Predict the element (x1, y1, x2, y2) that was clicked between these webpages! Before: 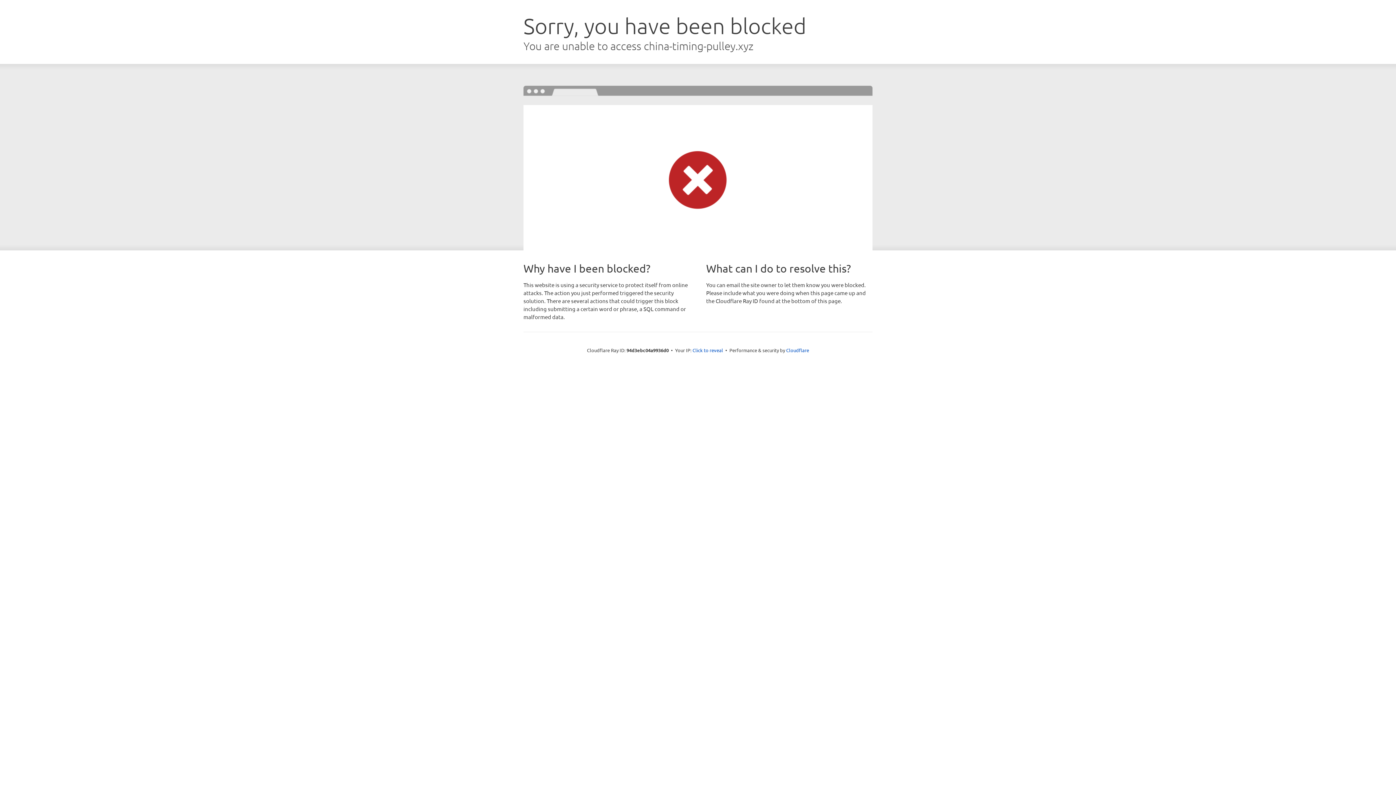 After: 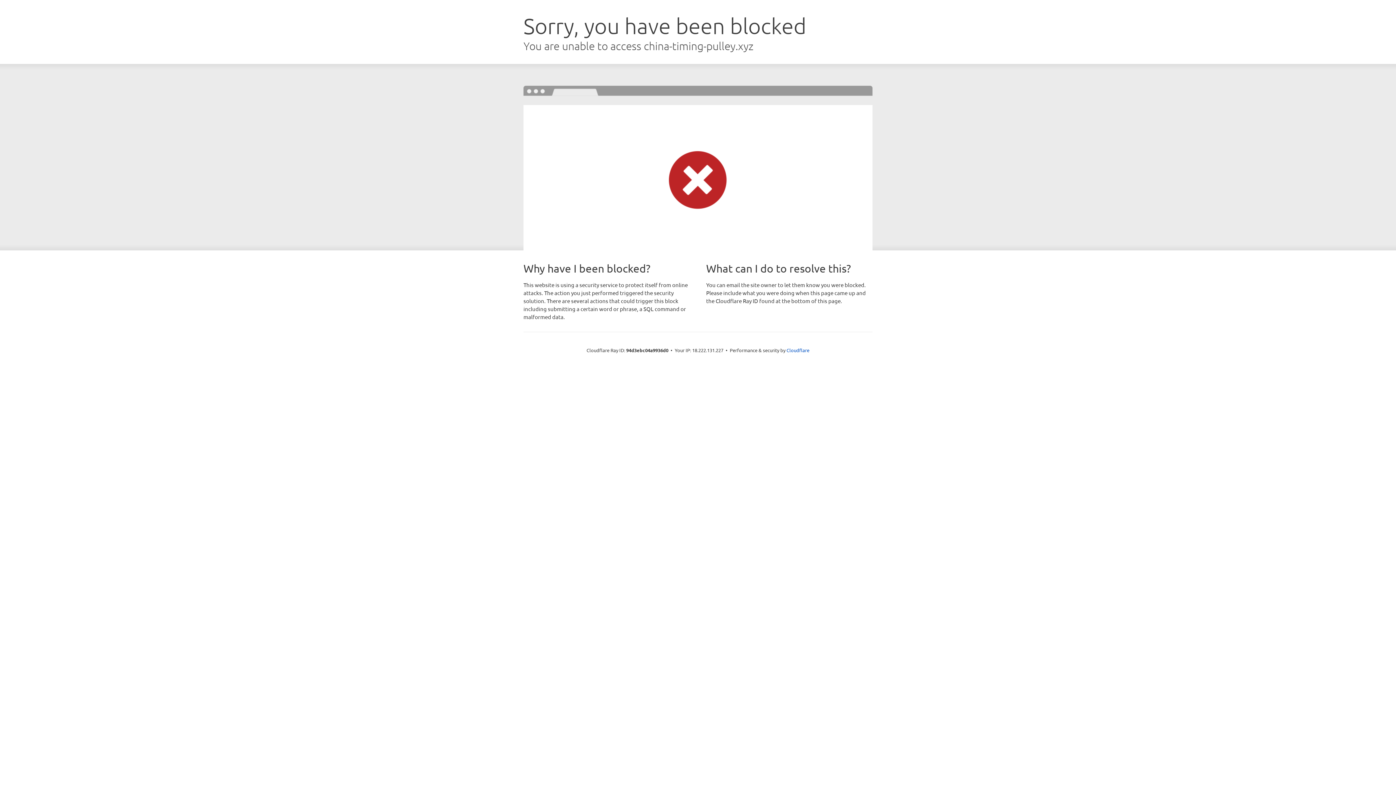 Action: label: Click to reveal bbox: (692, 346, 723, 353)